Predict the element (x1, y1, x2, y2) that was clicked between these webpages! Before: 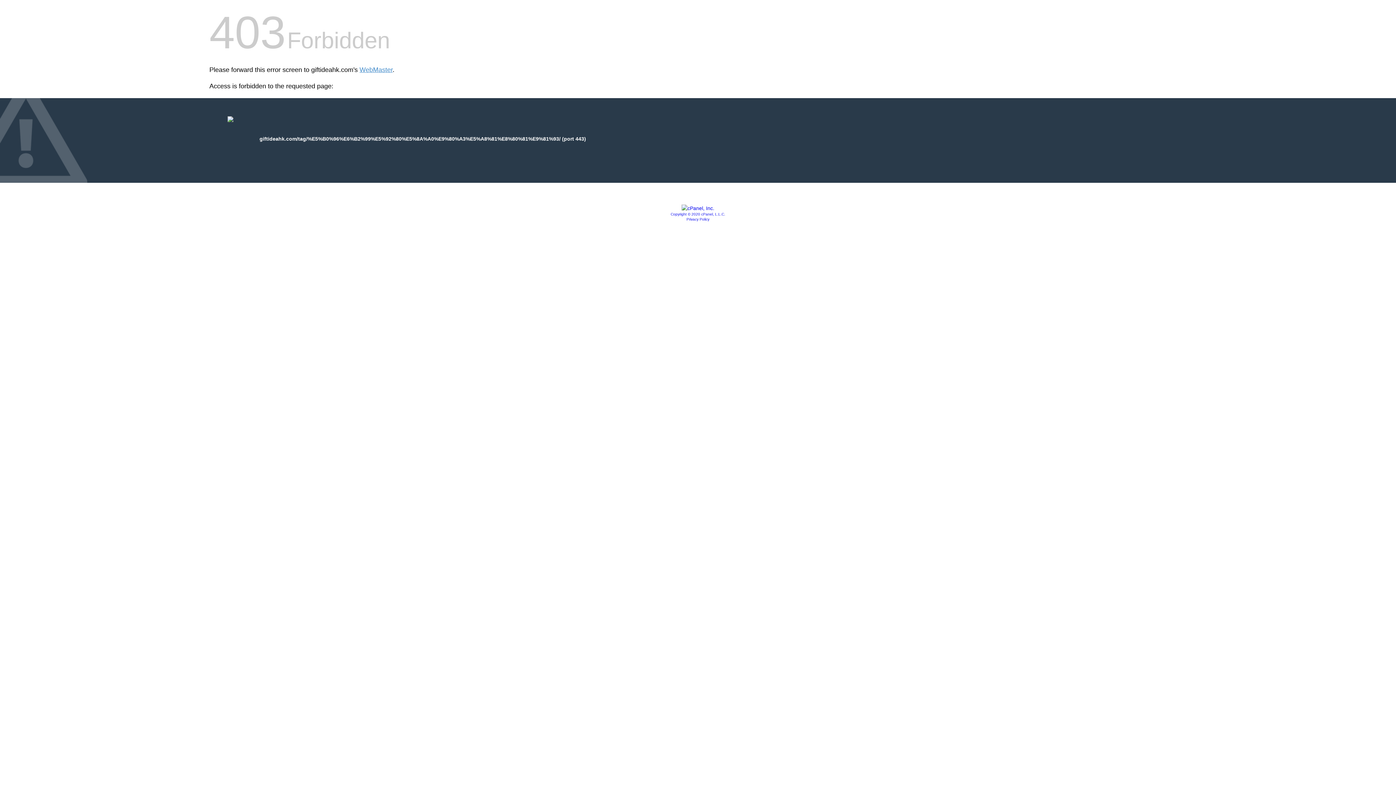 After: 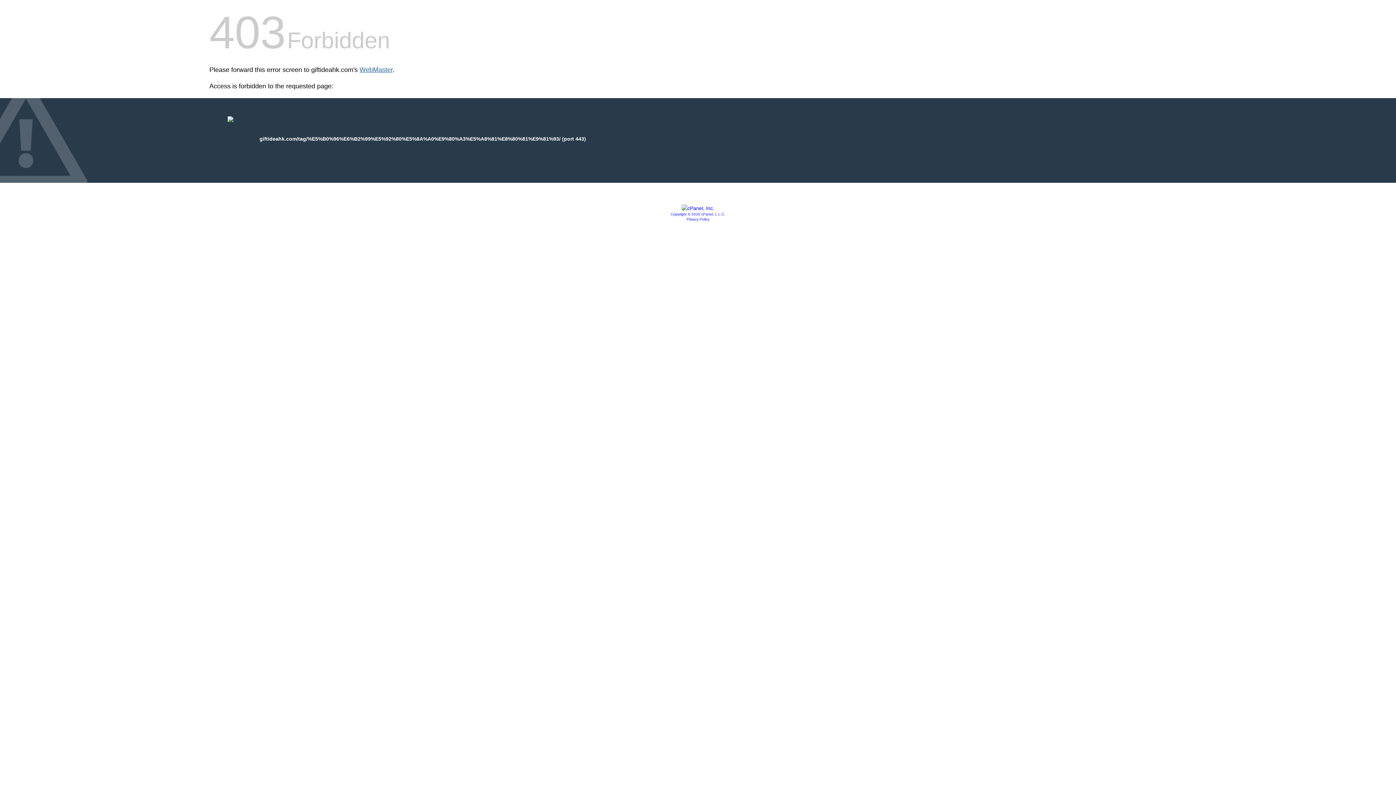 Action: label: WebMaster bbox: (359, 66, 392, 73)